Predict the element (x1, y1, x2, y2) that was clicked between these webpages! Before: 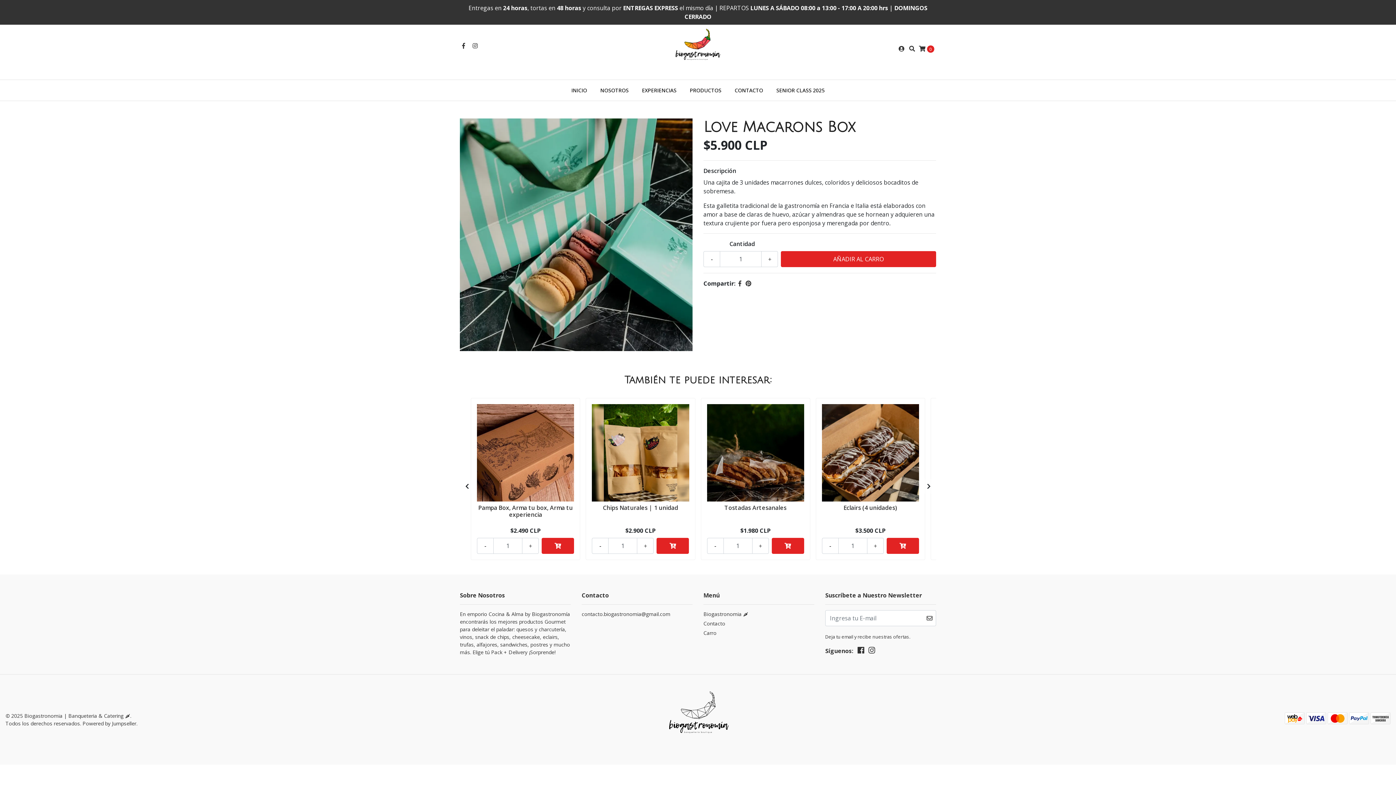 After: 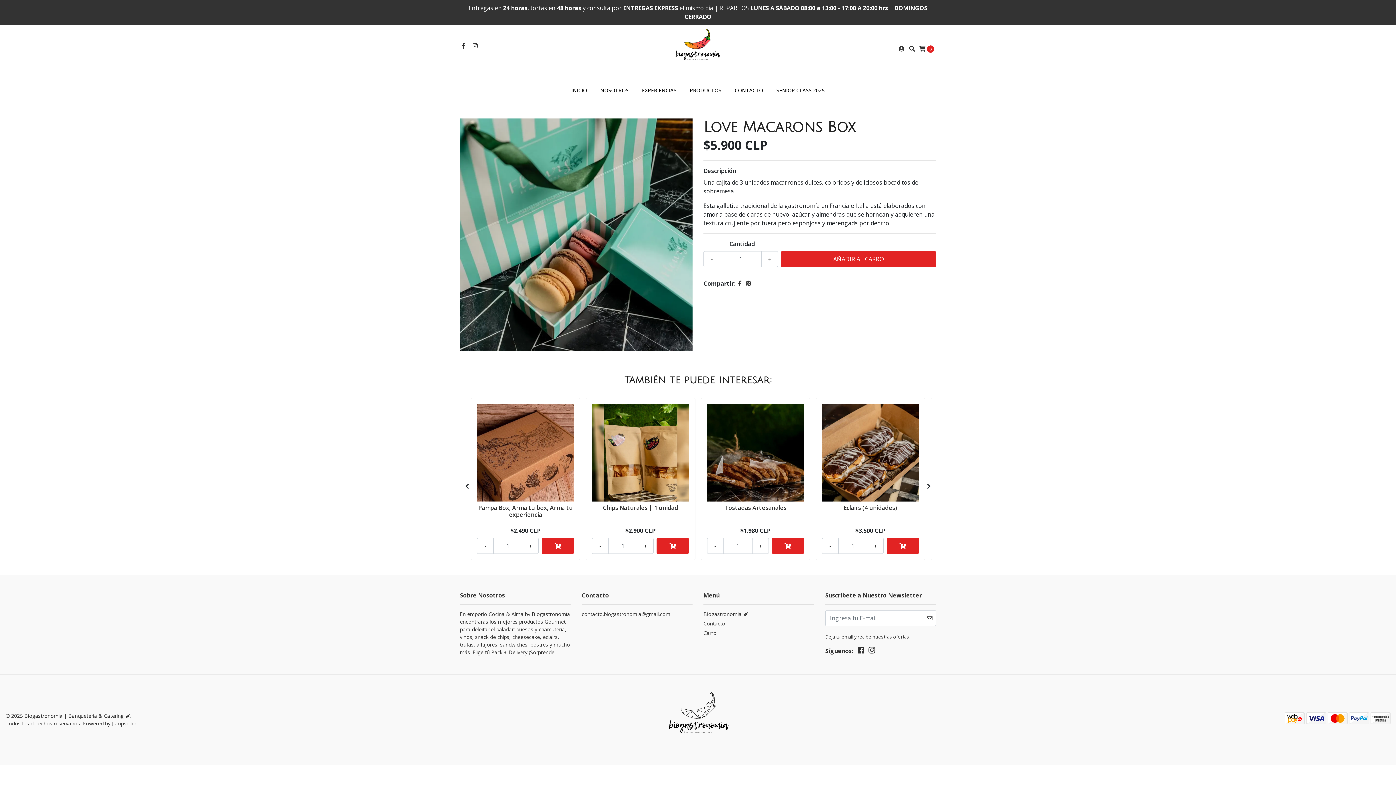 Action: bbox: (926, 610, 932, 626)